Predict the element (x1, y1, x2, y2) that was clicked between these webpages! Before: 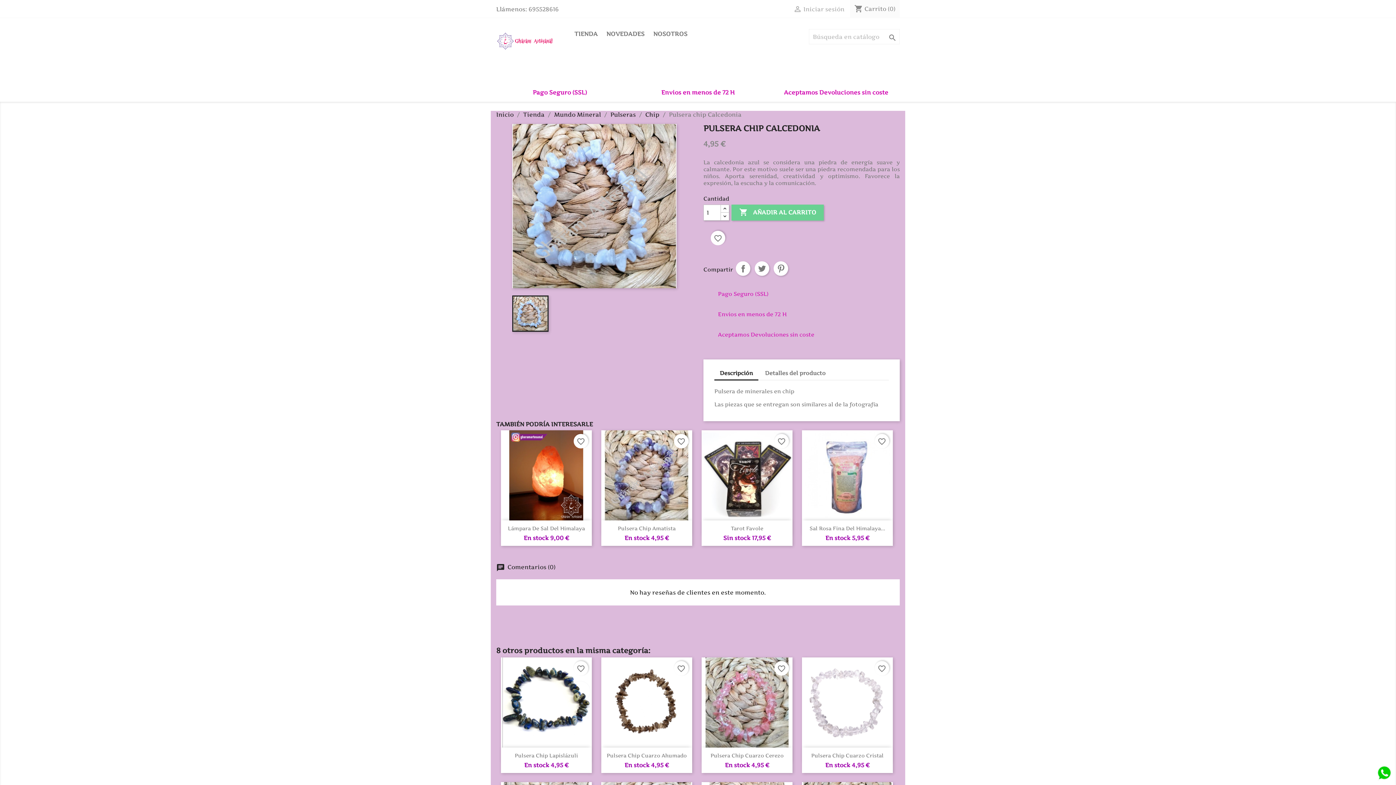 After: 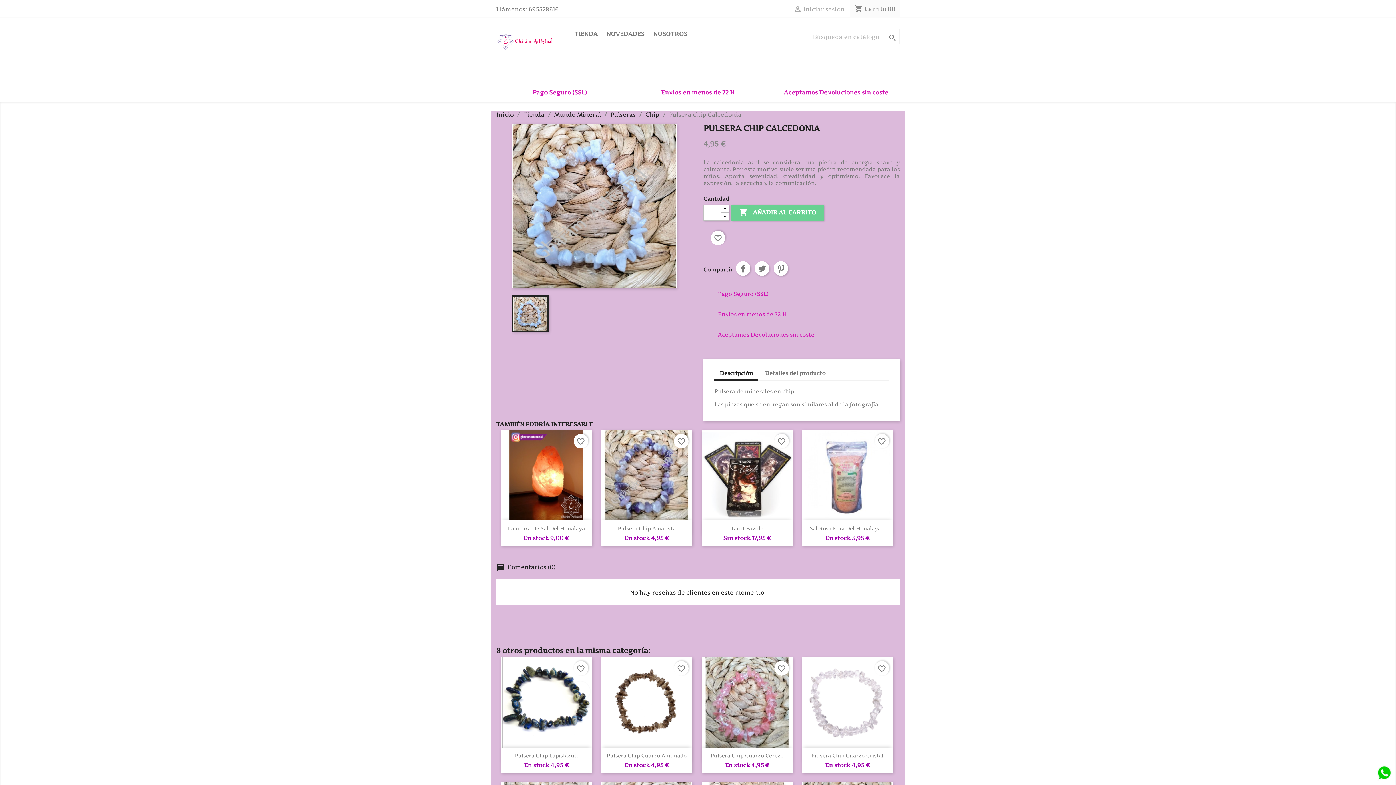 Action: label: Descripción bbox: (714, 366, 758, 380)